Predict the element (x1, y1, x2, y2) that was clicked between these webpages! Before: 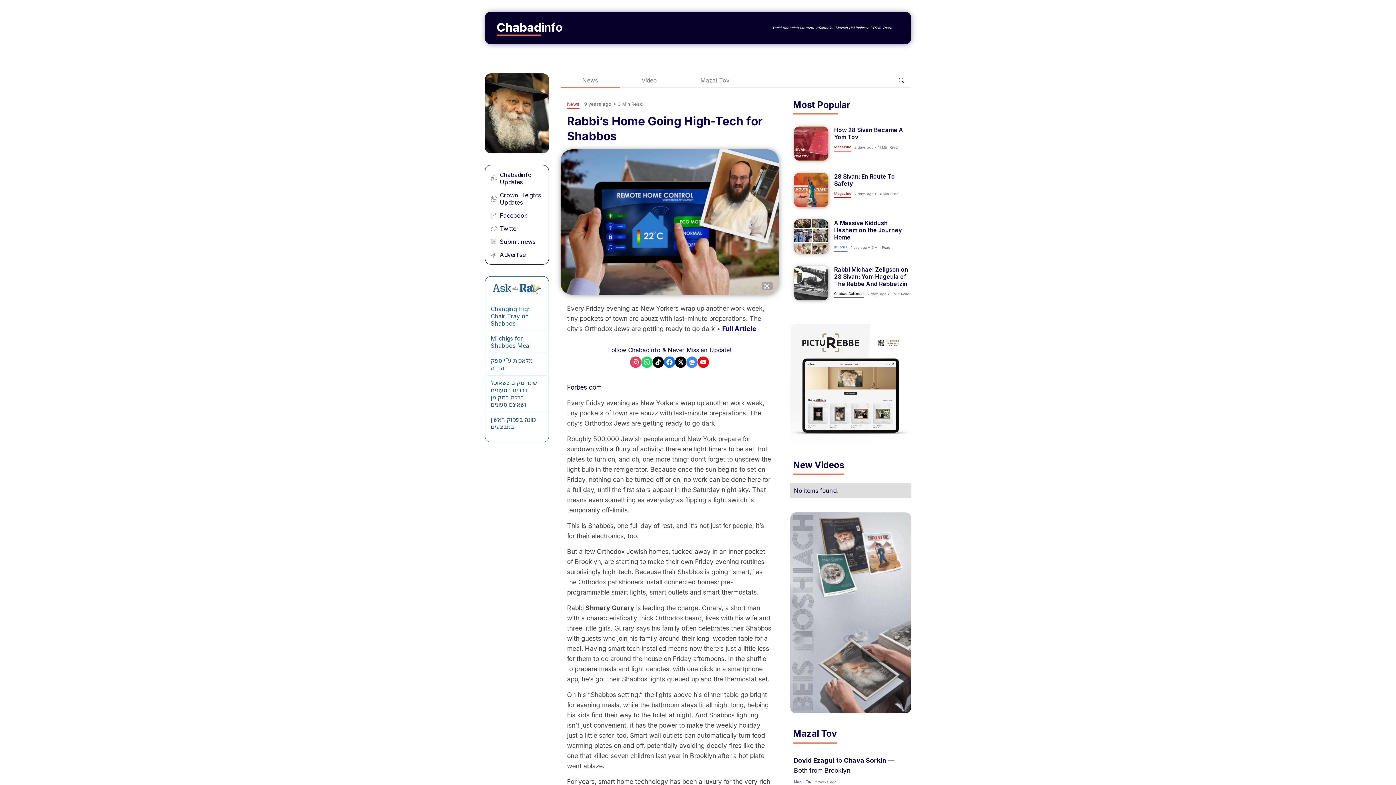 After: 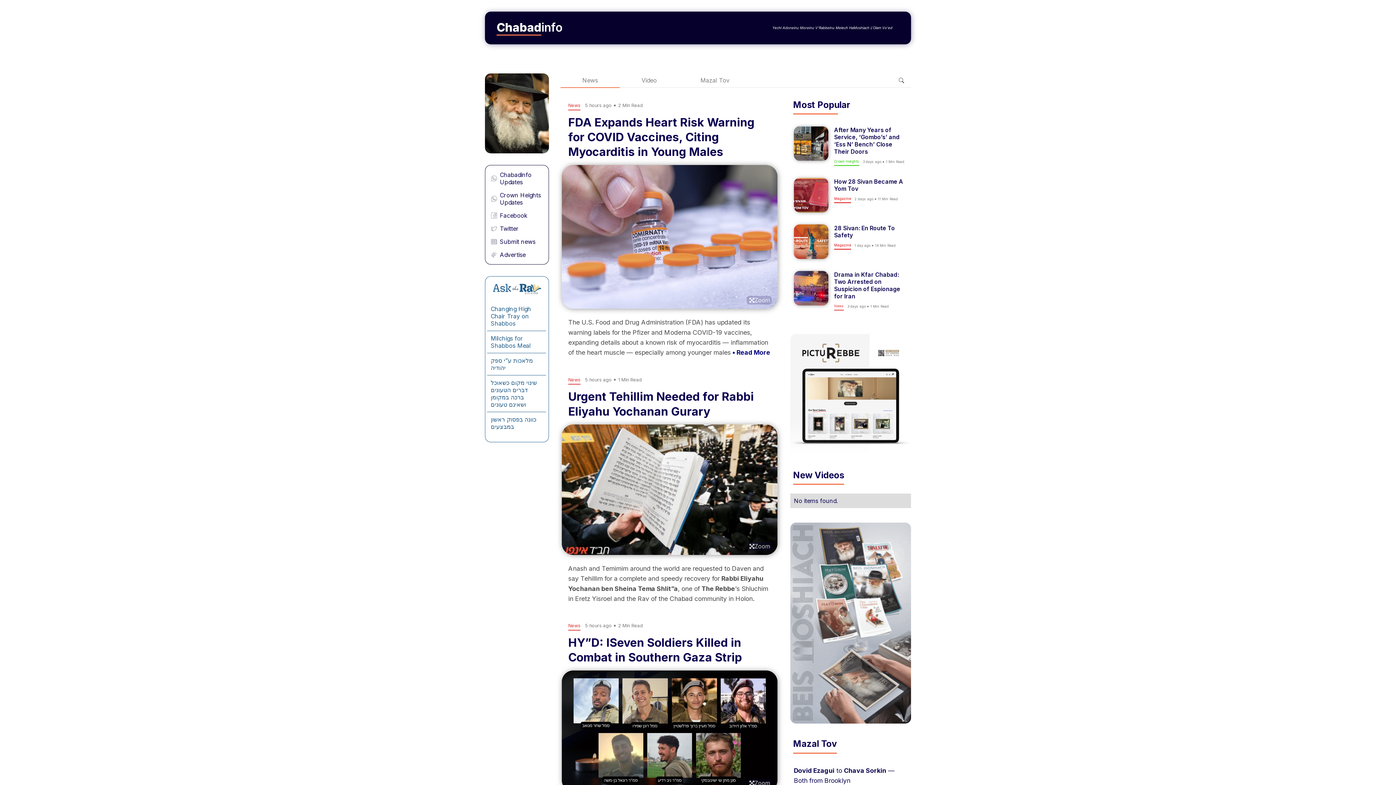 Action: bbox: (567, 100, 579, 108) label: News